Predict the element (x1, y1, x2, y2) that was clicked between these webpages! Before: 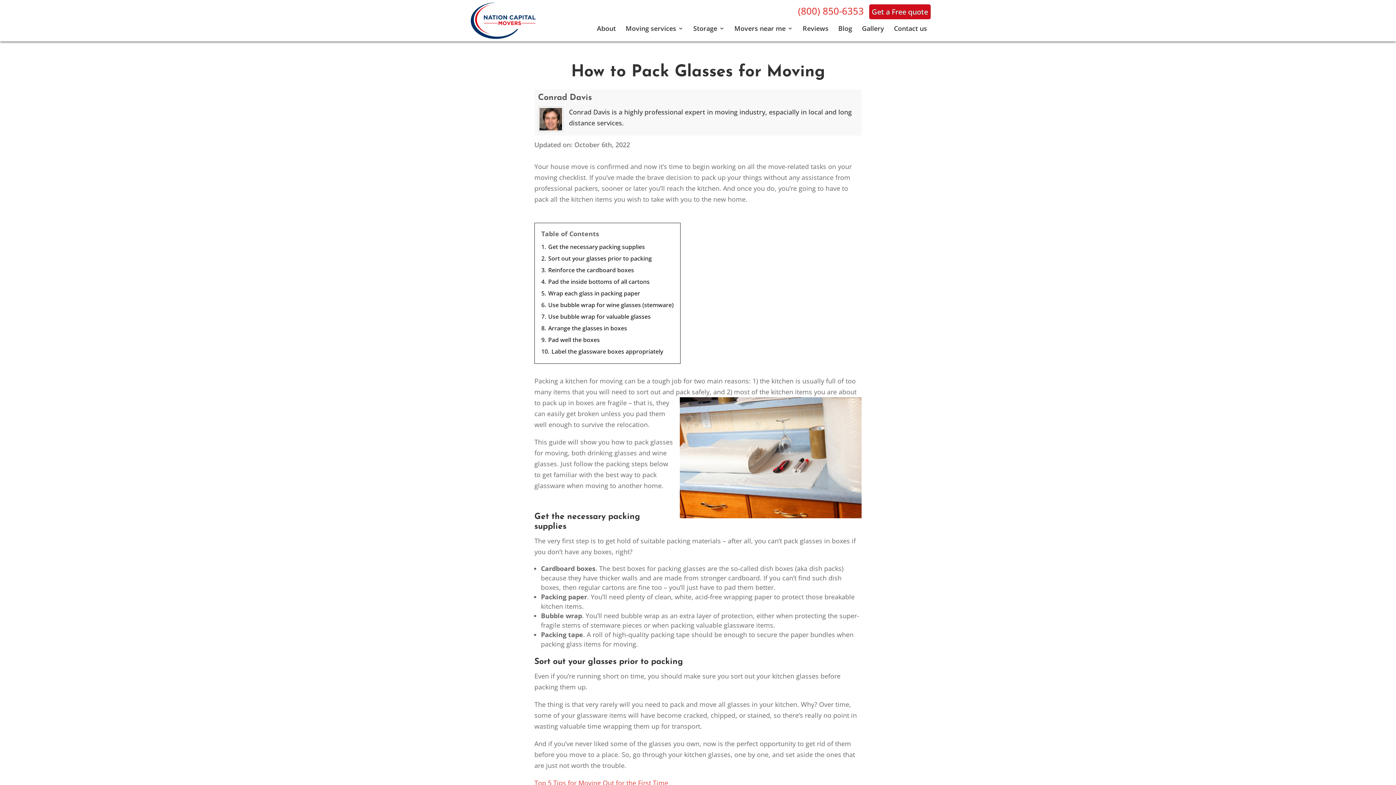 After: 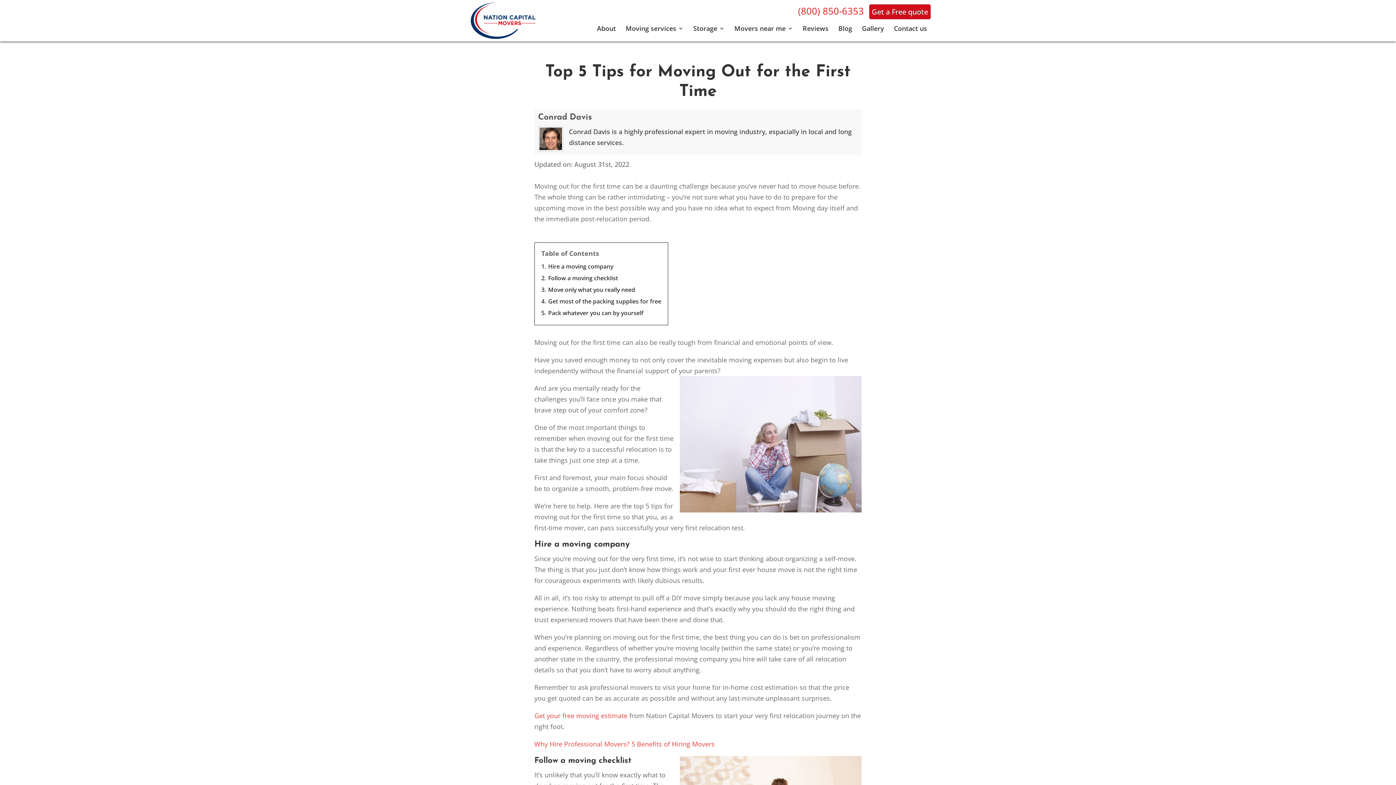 Action: label: Top 5 Tips for Moving Out for the First Time bbox: (534, 778, 668, 787)